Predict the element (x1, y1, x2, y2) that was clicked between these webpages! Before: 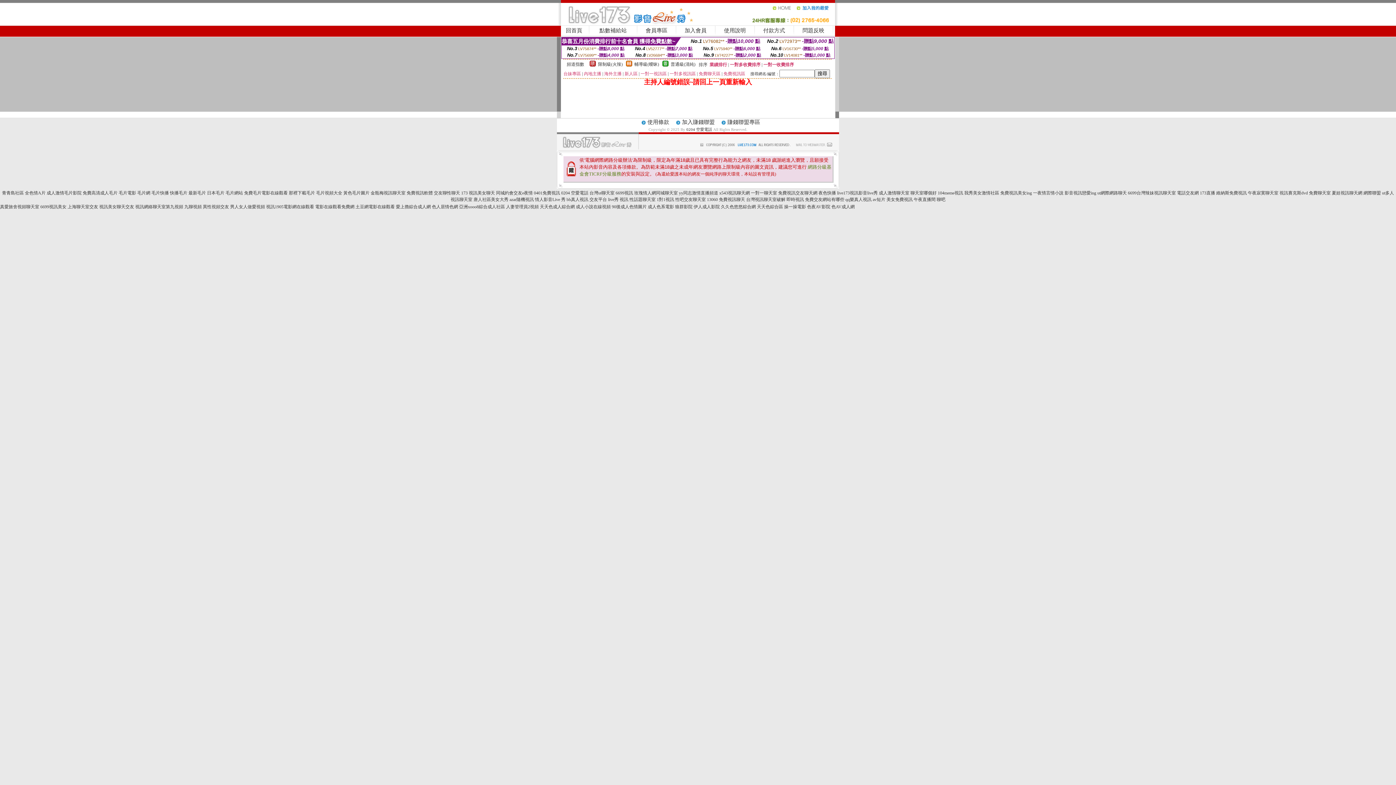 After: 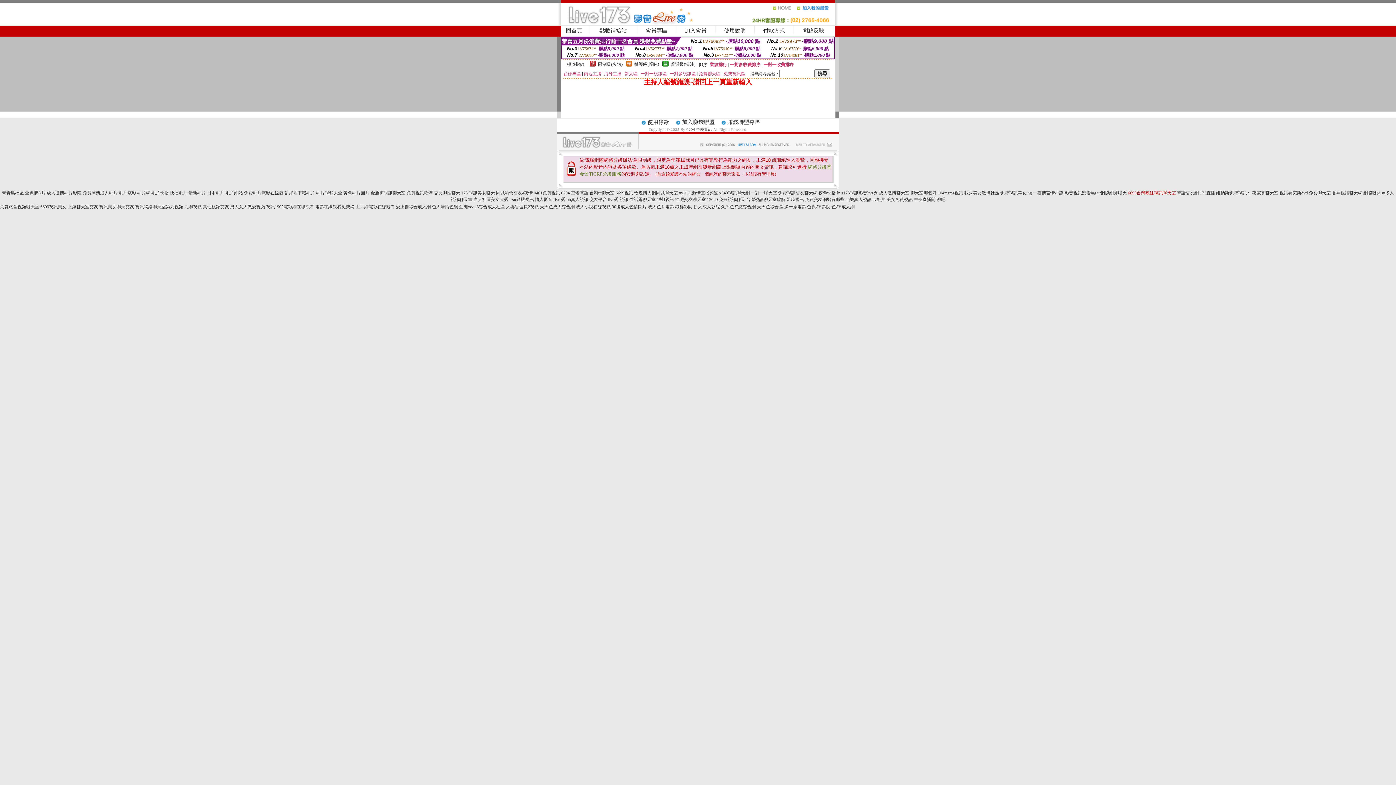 Action: label: 6699台灣辣妹視訊聊天室 bbox: (1128, 190, 1176, 195)